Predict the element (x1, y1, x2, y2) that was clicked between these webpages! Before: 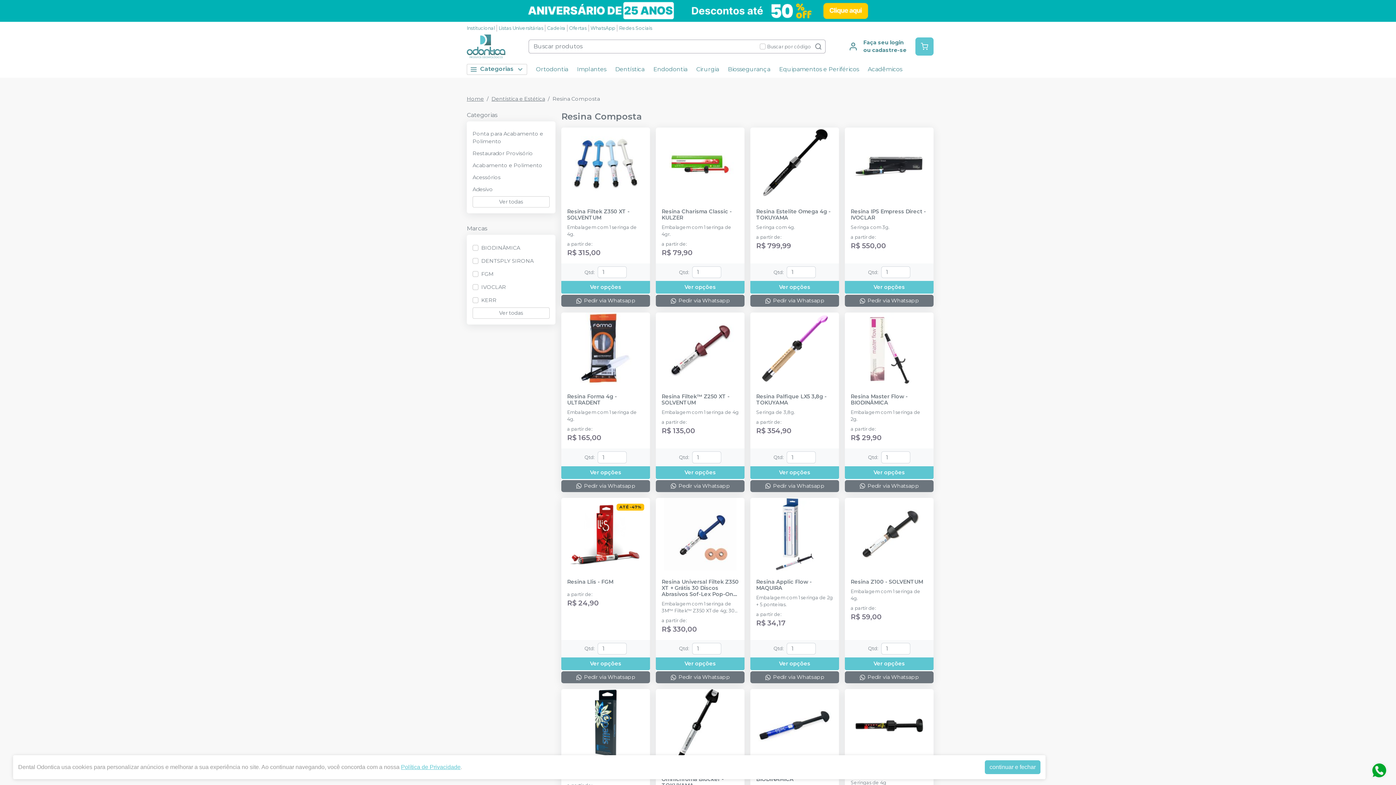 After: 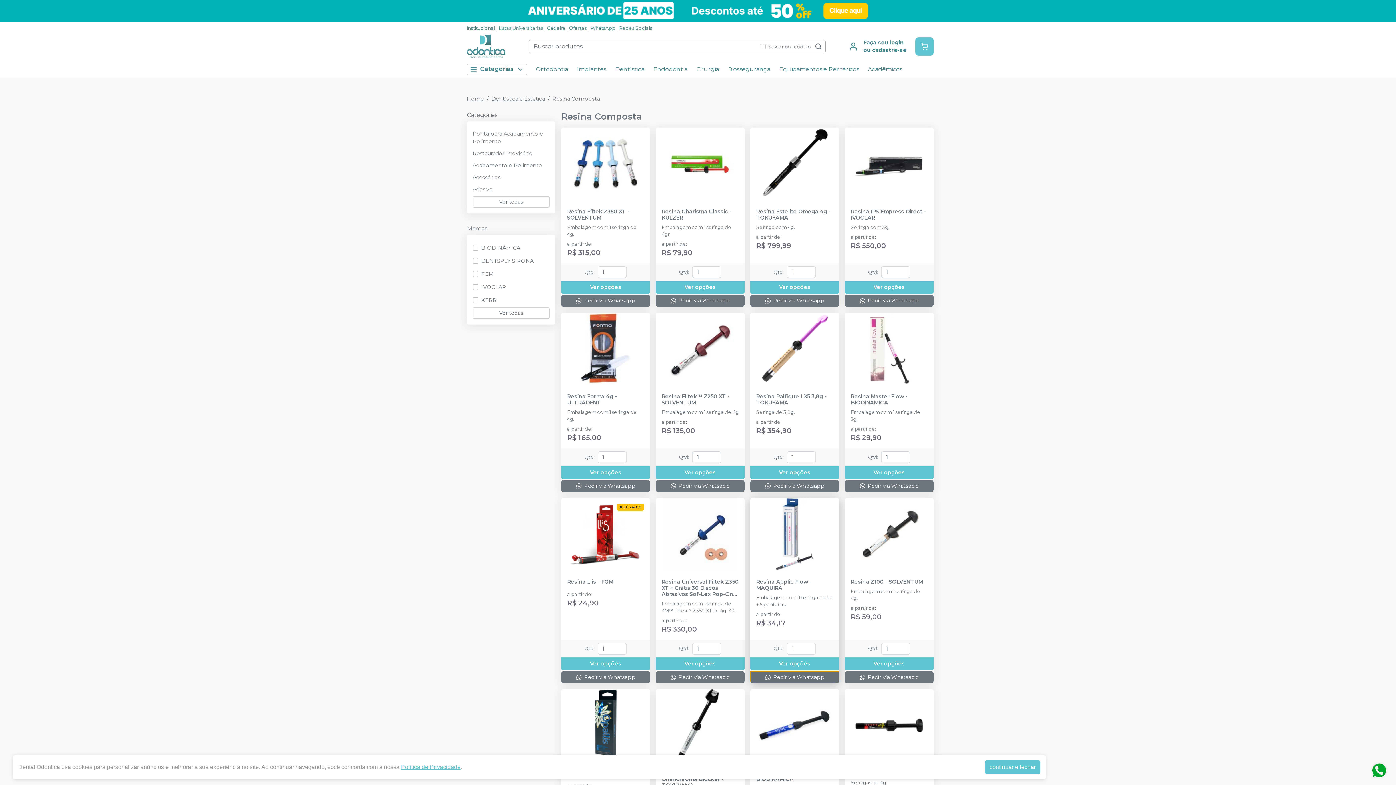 Action: bbox: (750, 671, 839, 683) label: Pedir via Whatsapp